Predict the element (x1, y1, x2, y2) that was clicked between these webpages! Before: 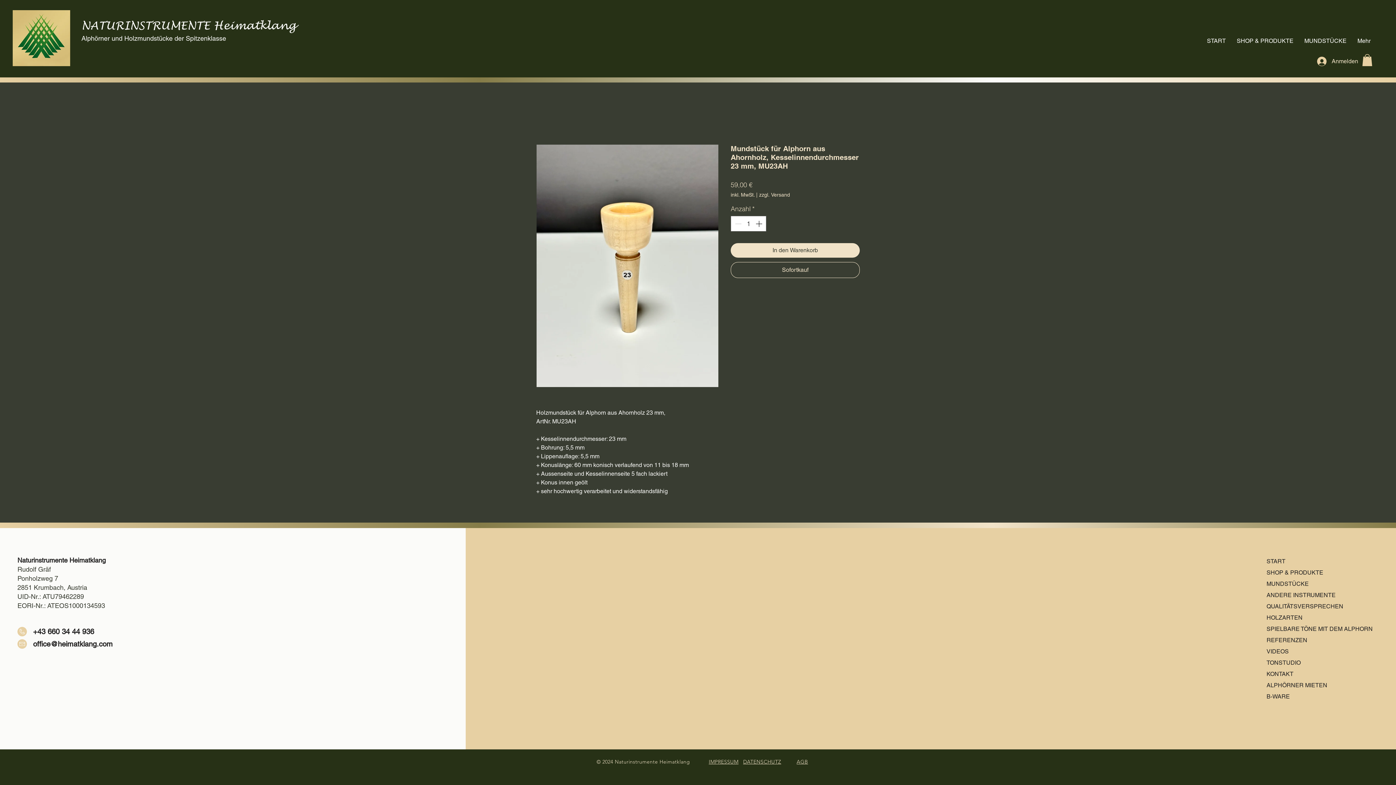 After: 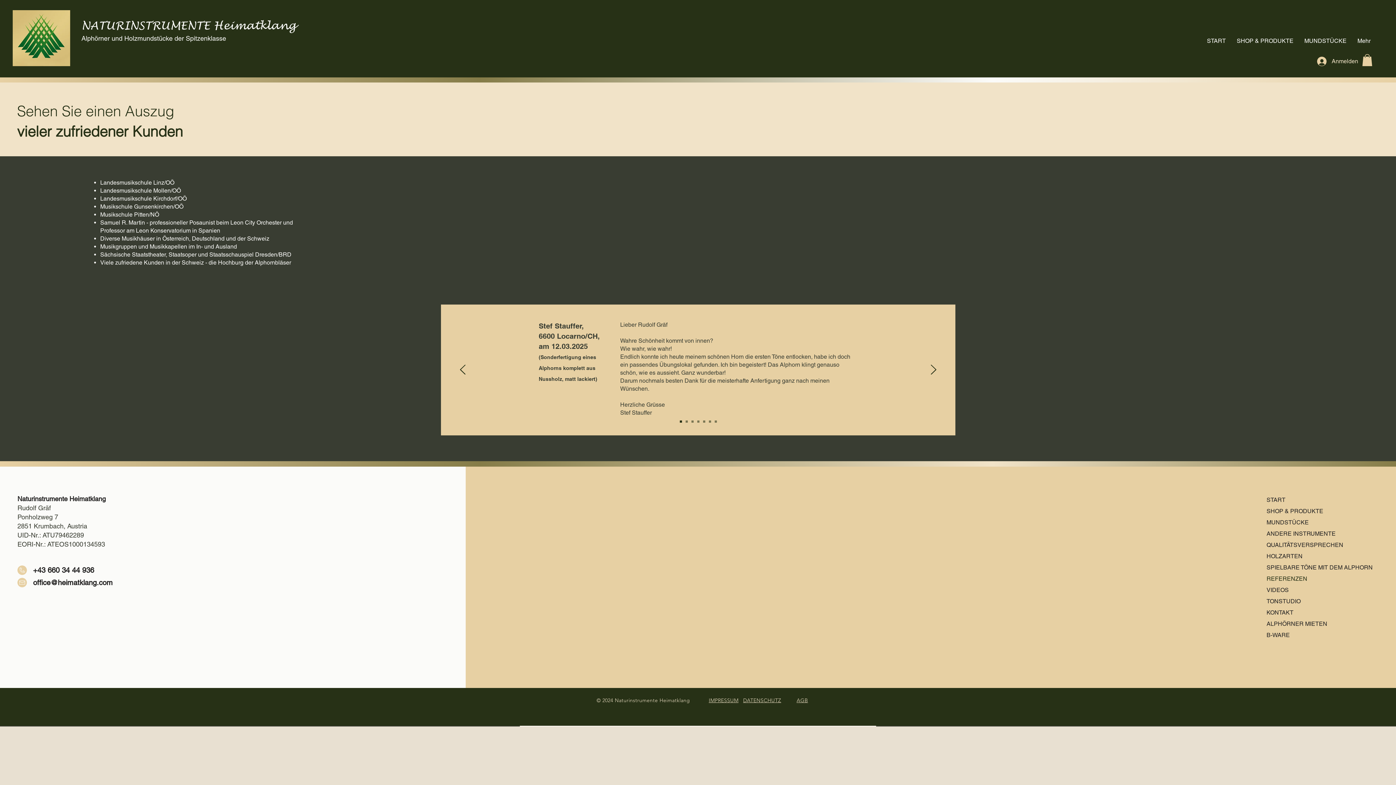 Action: label: REFERENZEN bbox: (1266, 634, 1376, 646)